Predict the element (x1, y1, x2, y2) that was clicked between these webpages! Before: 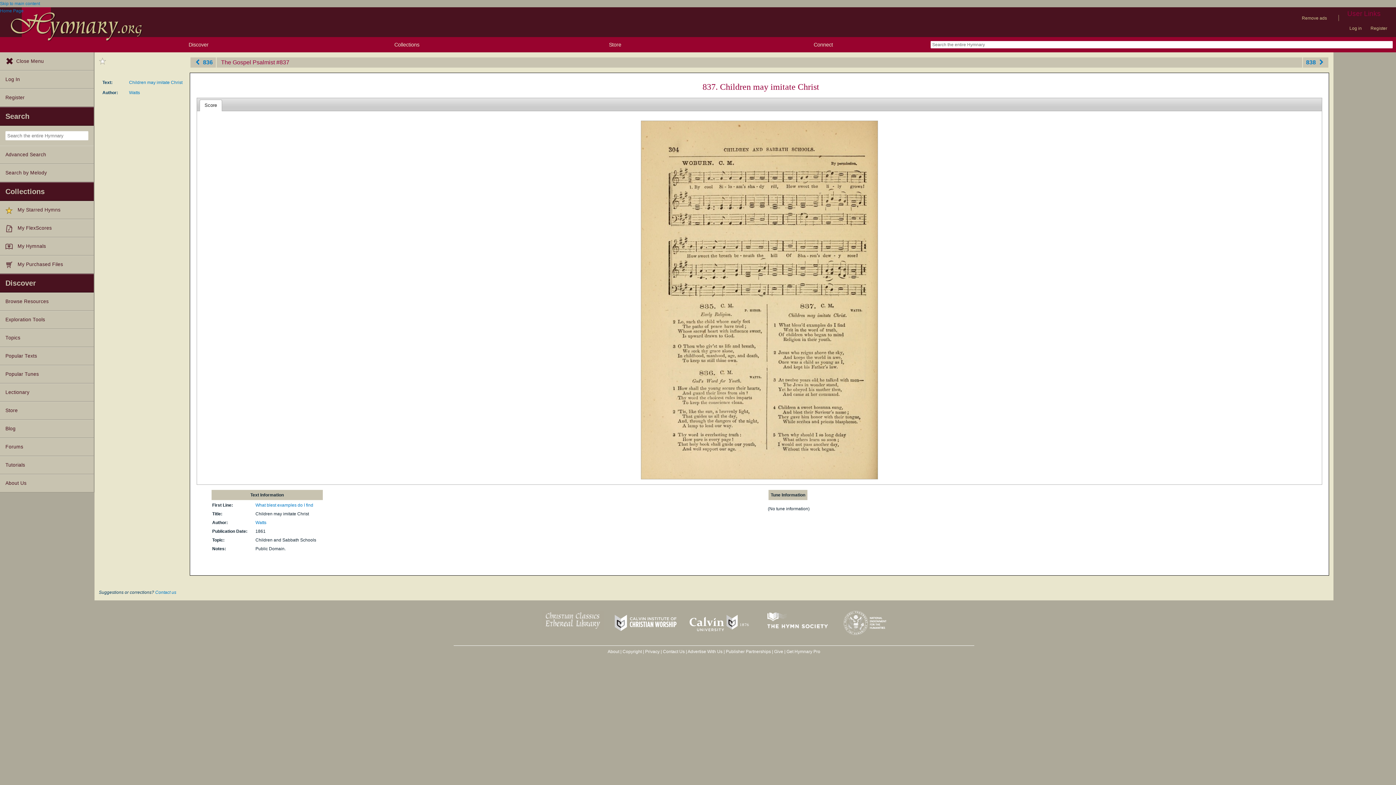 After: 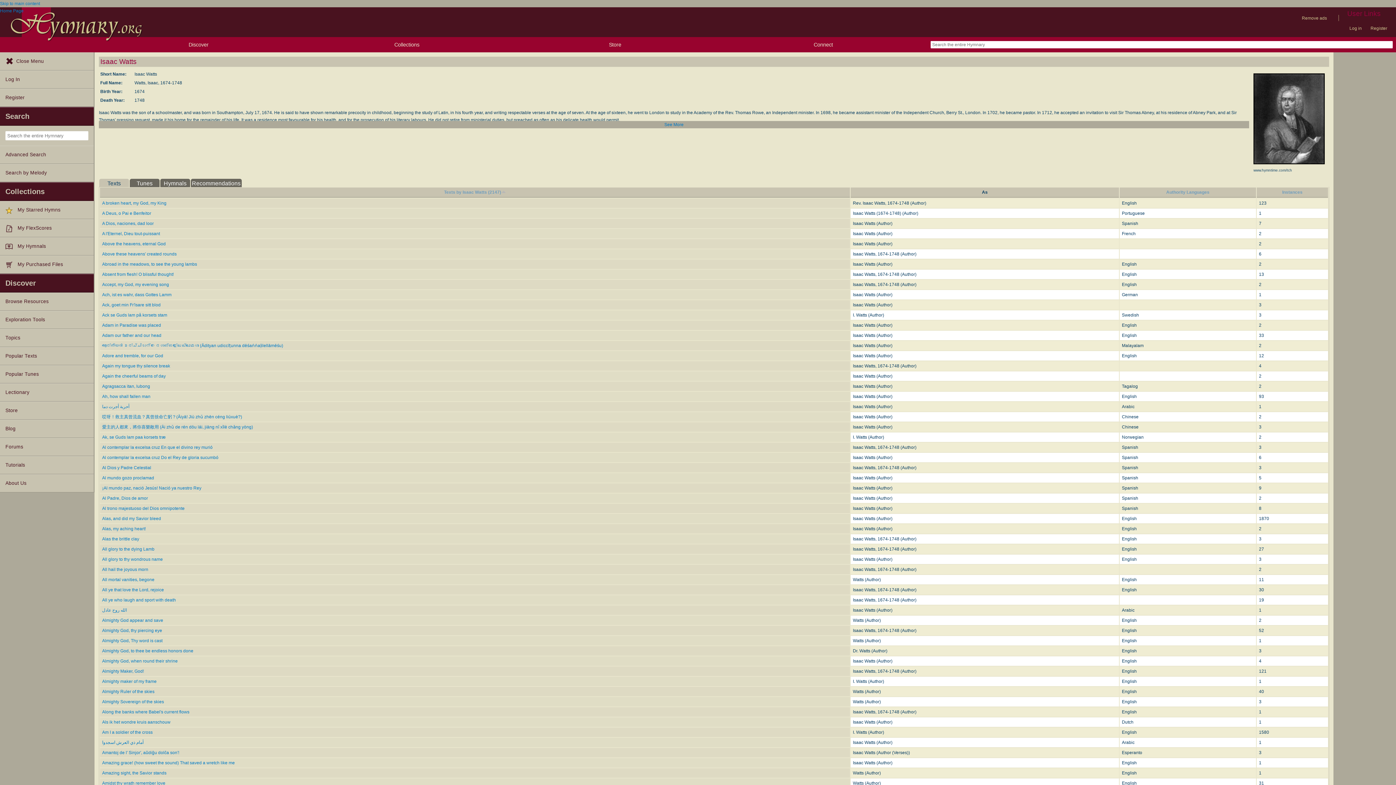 Action: label: Watts bbox: (255, 520, 266, 525)